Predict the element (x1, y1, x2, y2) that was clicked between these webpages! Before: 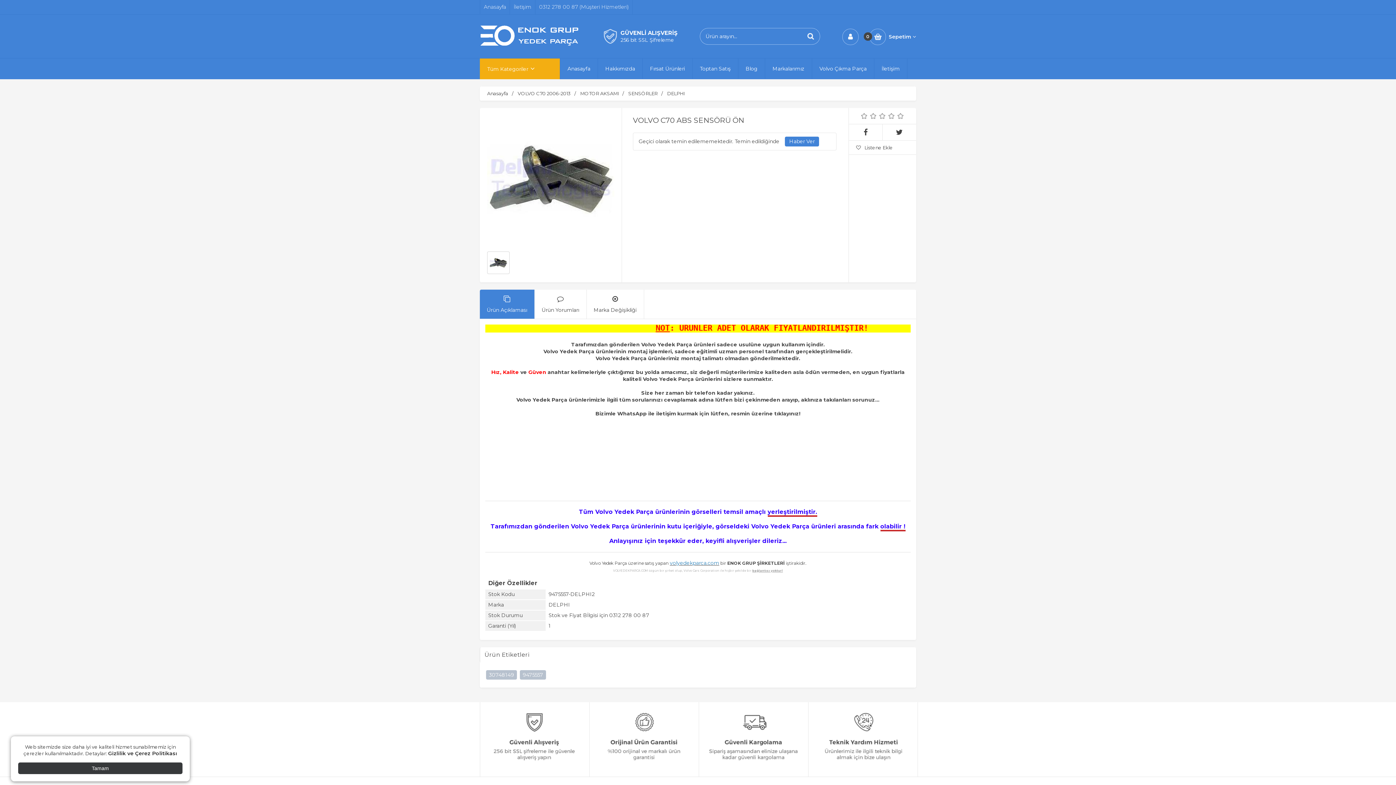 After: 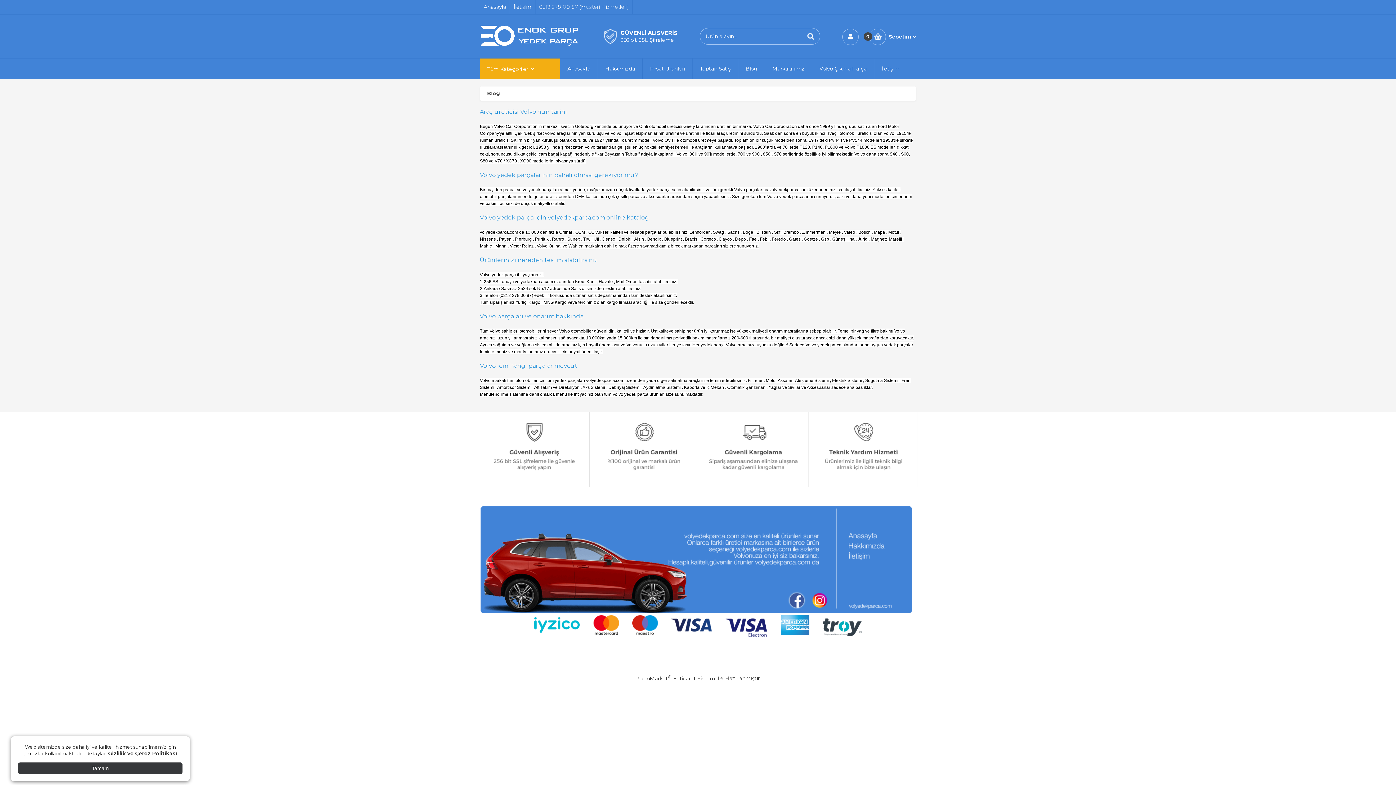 Action: label: Blog bbox: (738, 58, 765, 78)